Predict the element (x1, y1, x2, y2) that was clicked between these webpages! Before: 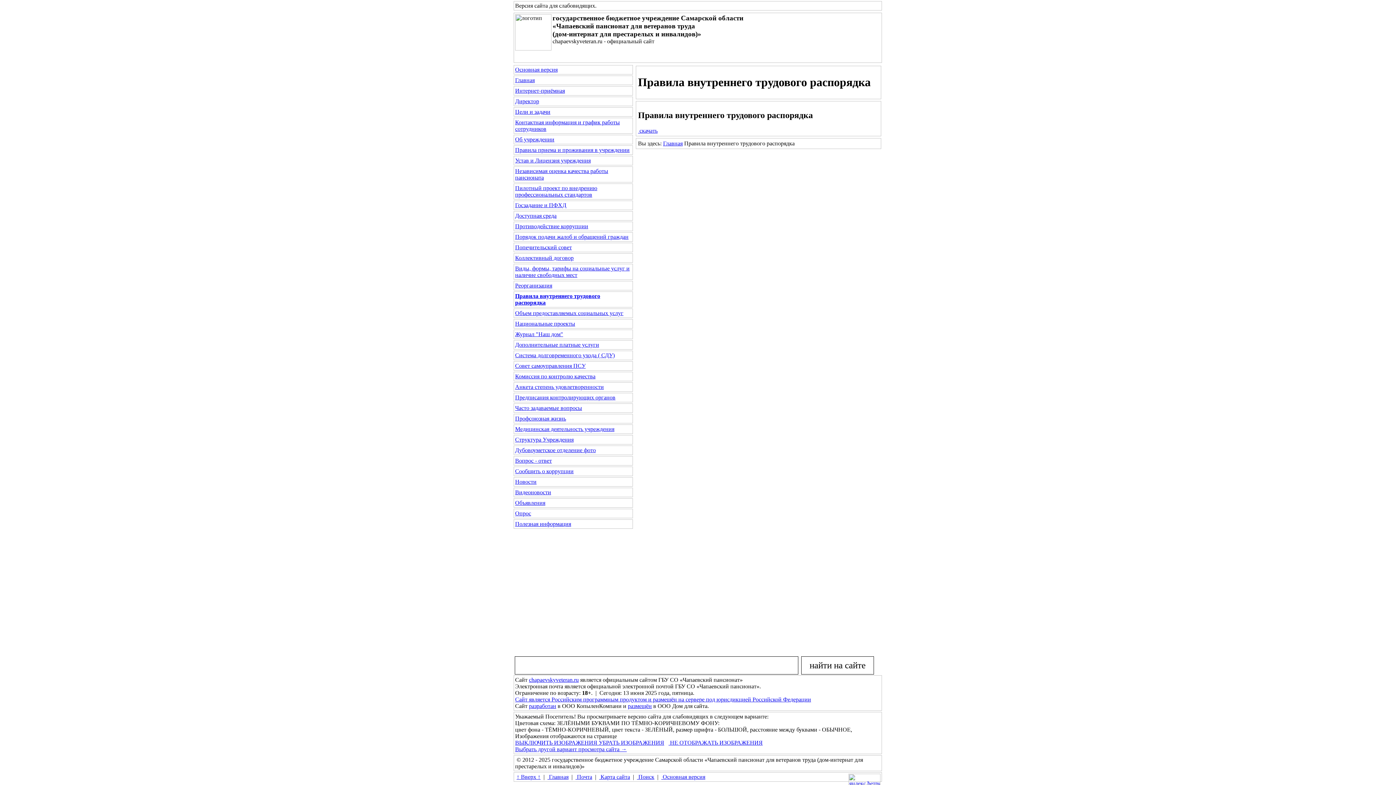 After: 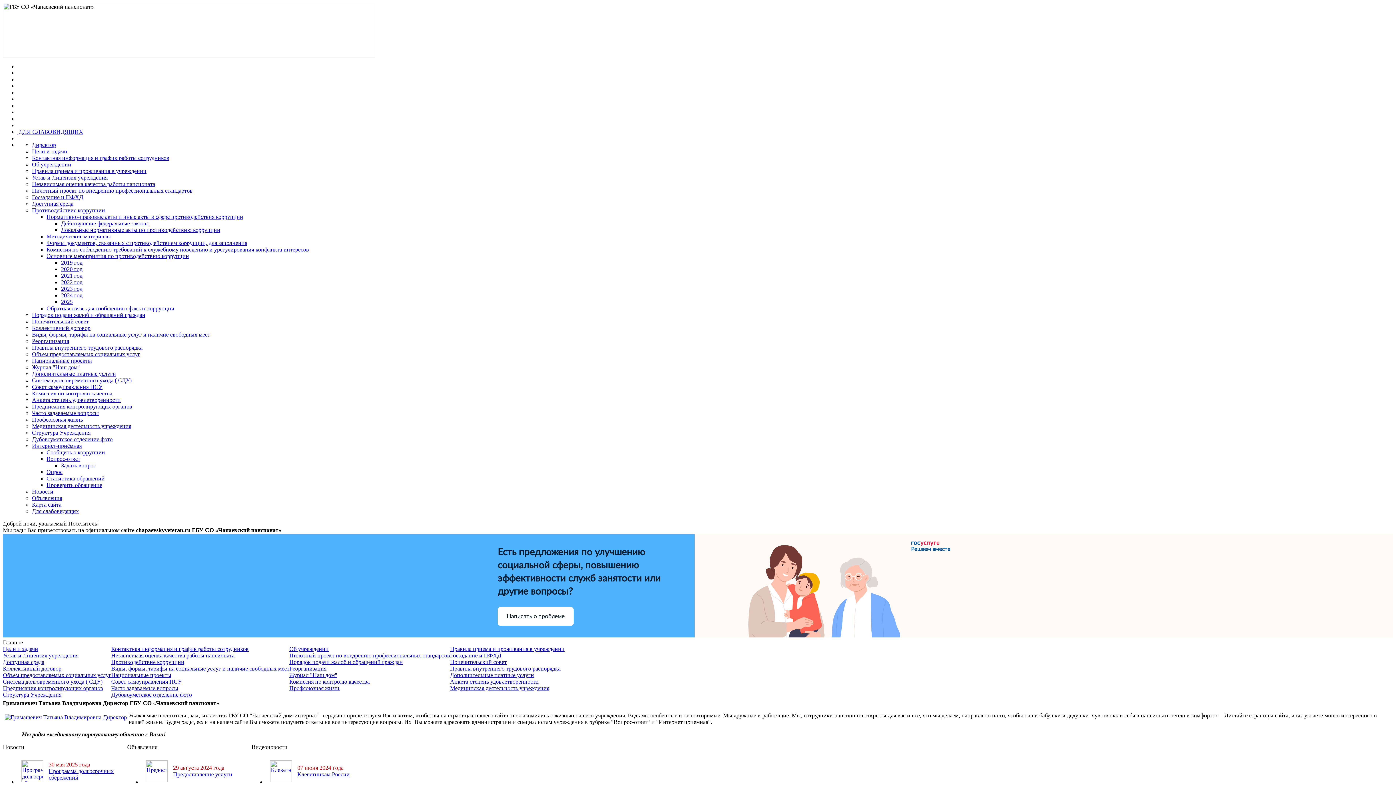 Action: bbox: (661, 774, 705, 780) label:  Основная версия